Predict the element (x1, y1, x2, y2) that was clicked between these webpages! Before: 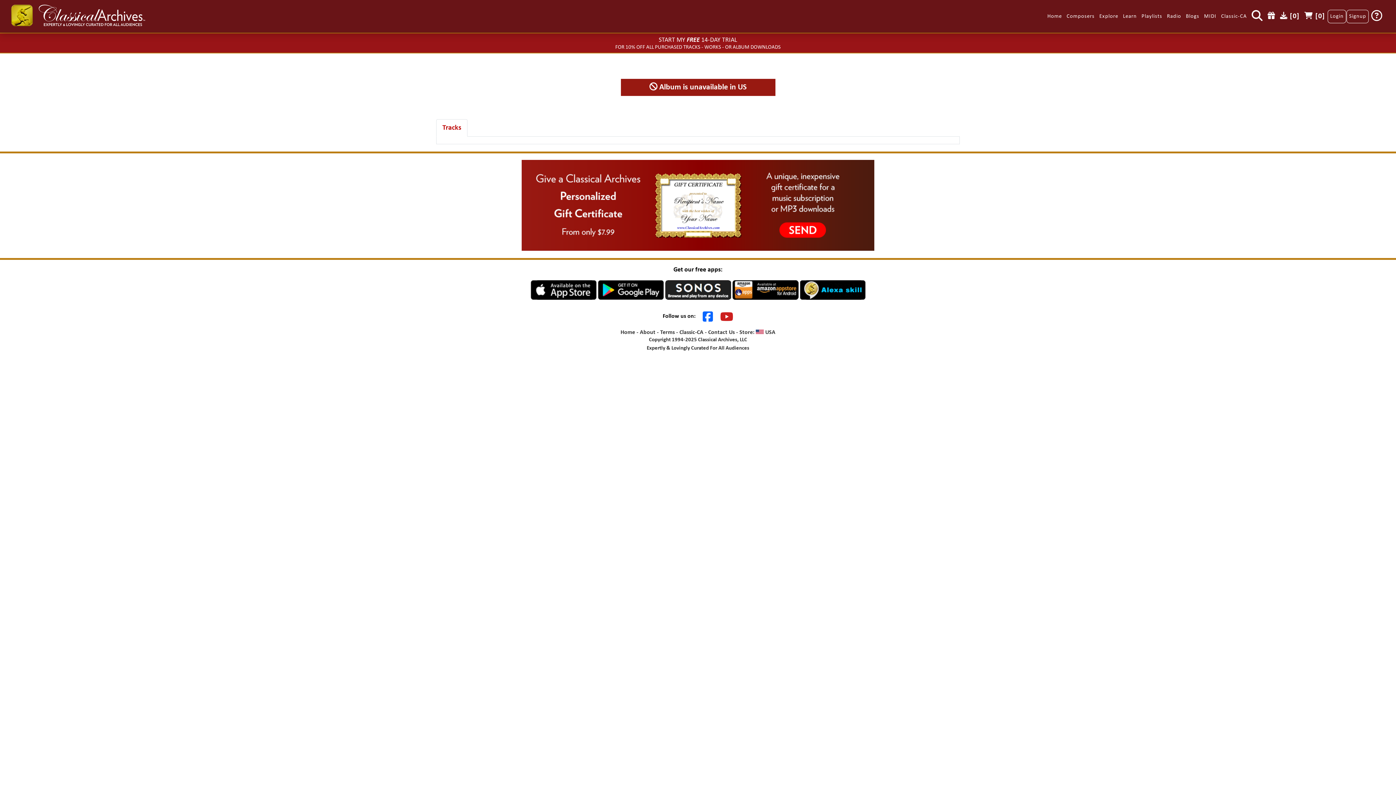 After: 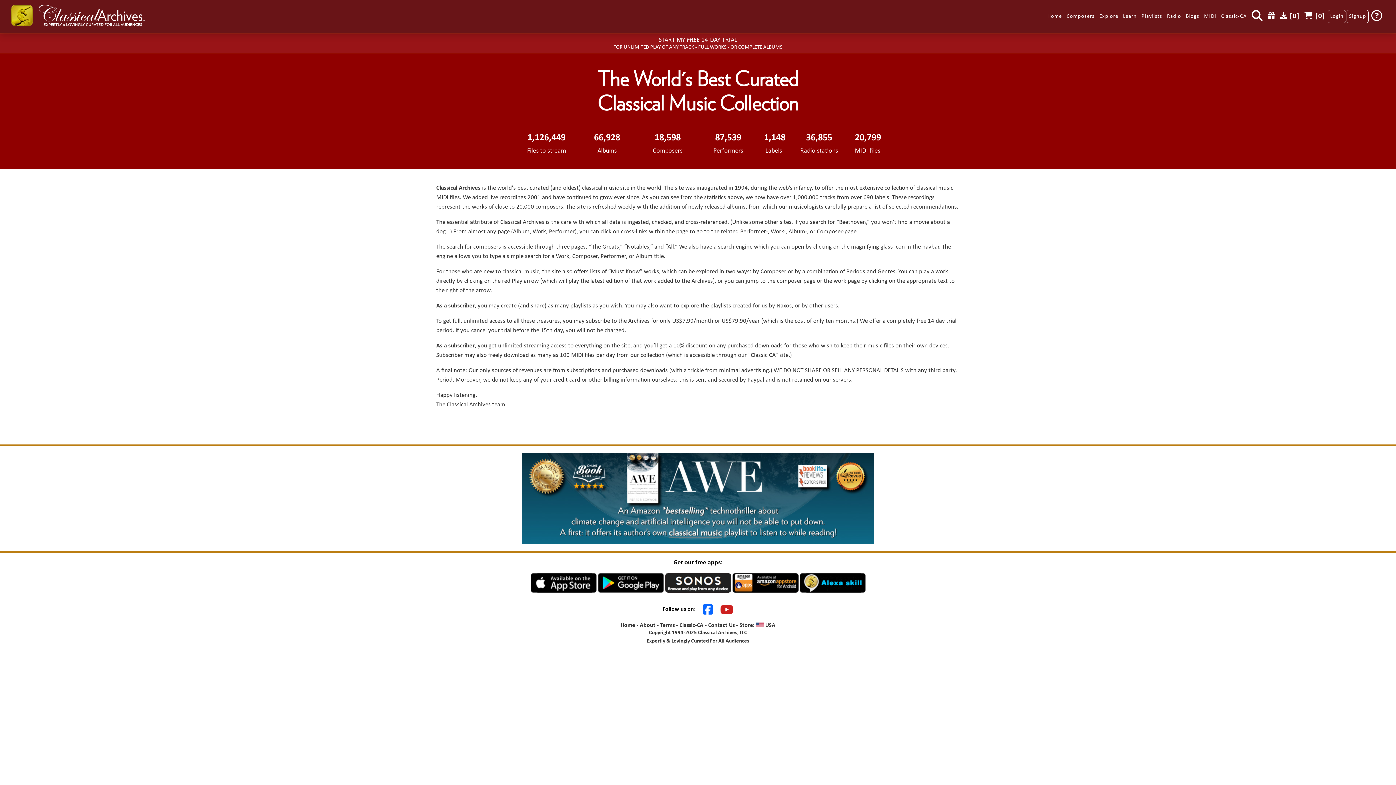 Action: bbox: (640, 329, 655, 335) label: About